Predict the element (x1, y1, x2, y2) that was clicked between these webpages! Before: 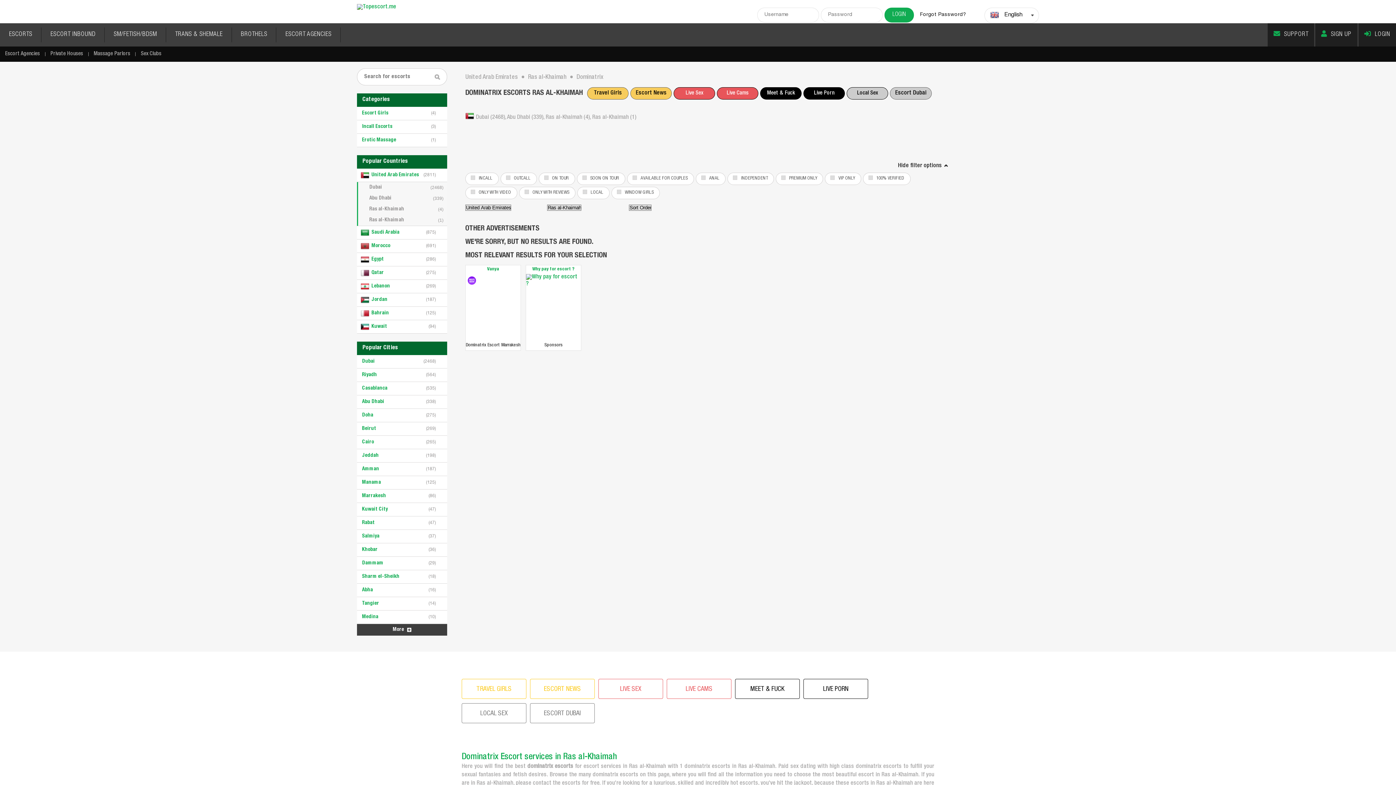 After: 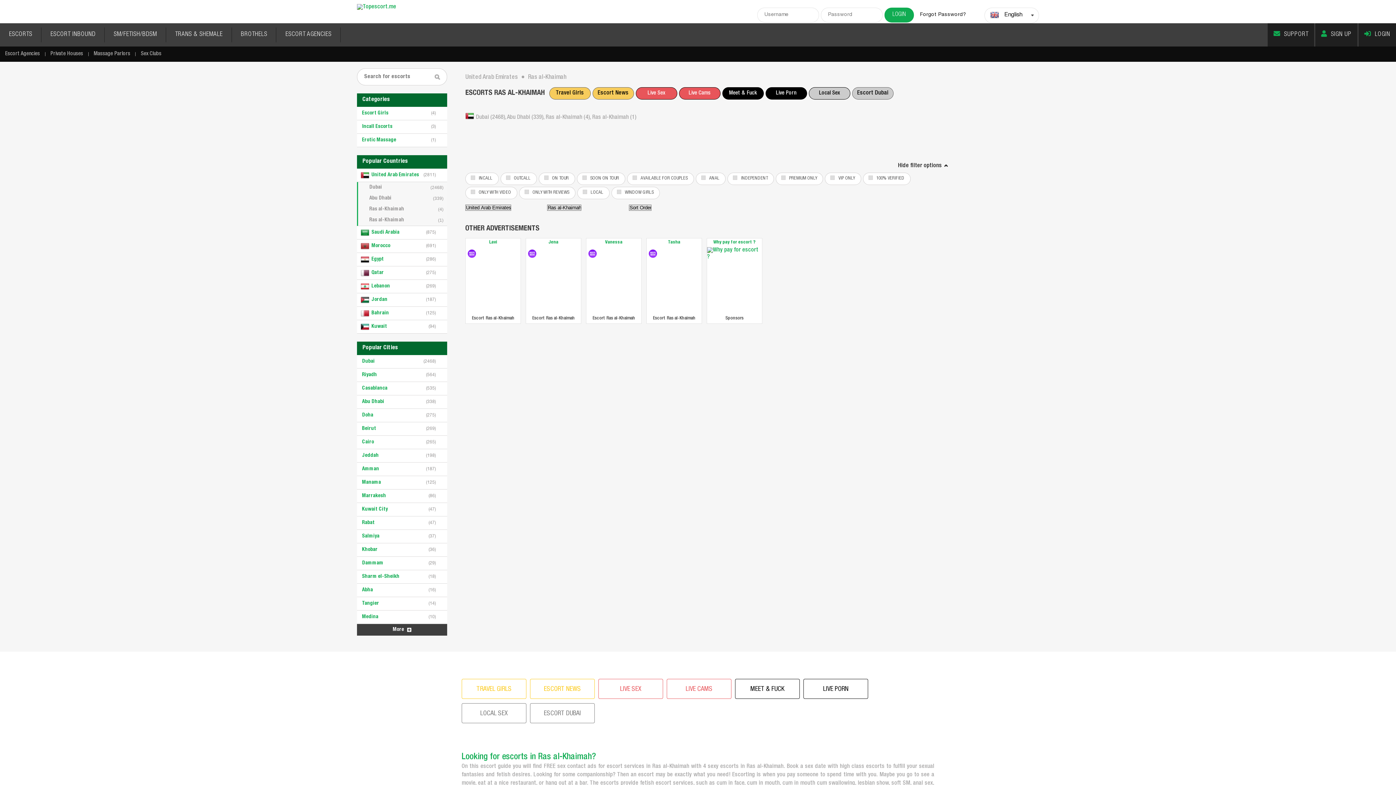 Action: bbox: (358, 204, 447, 214) label: Ras al-Khaimah
(4)